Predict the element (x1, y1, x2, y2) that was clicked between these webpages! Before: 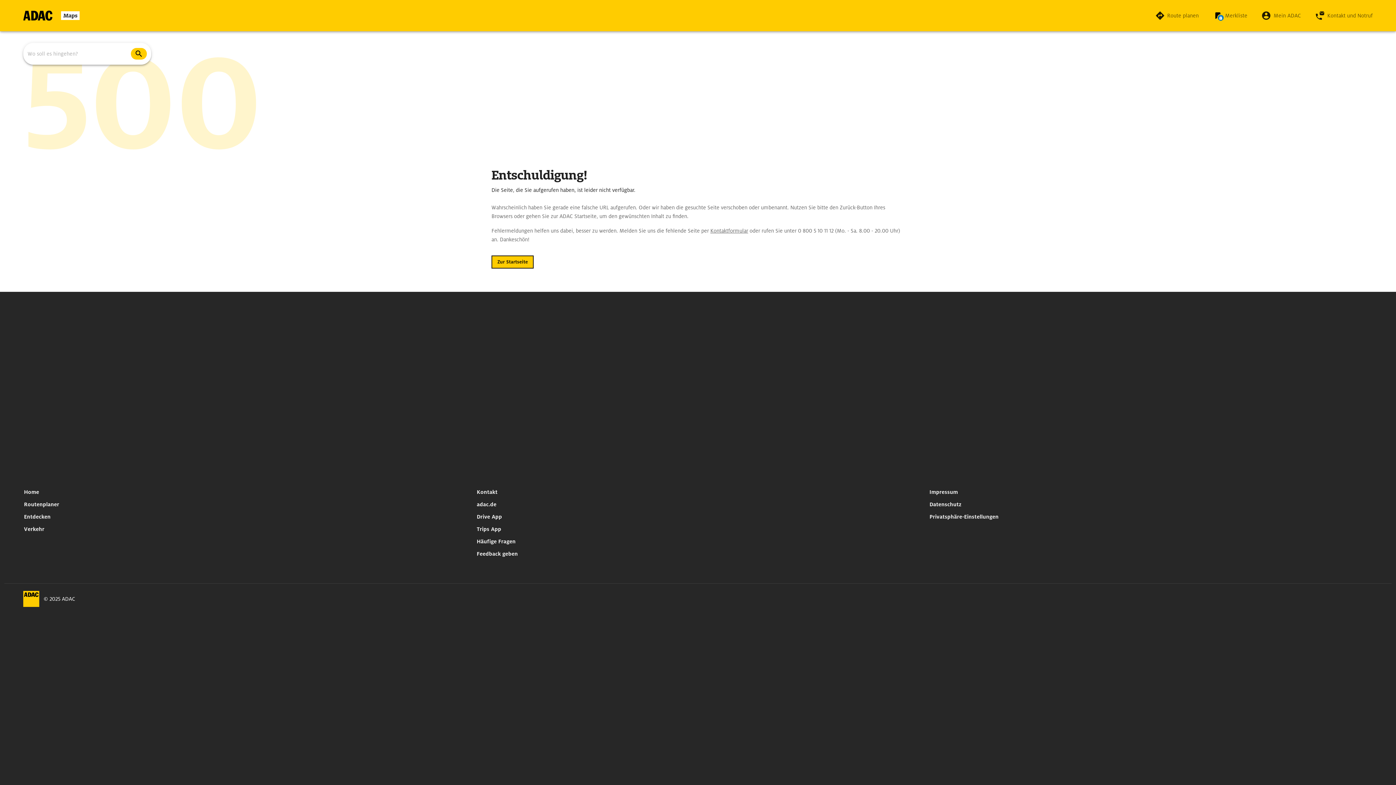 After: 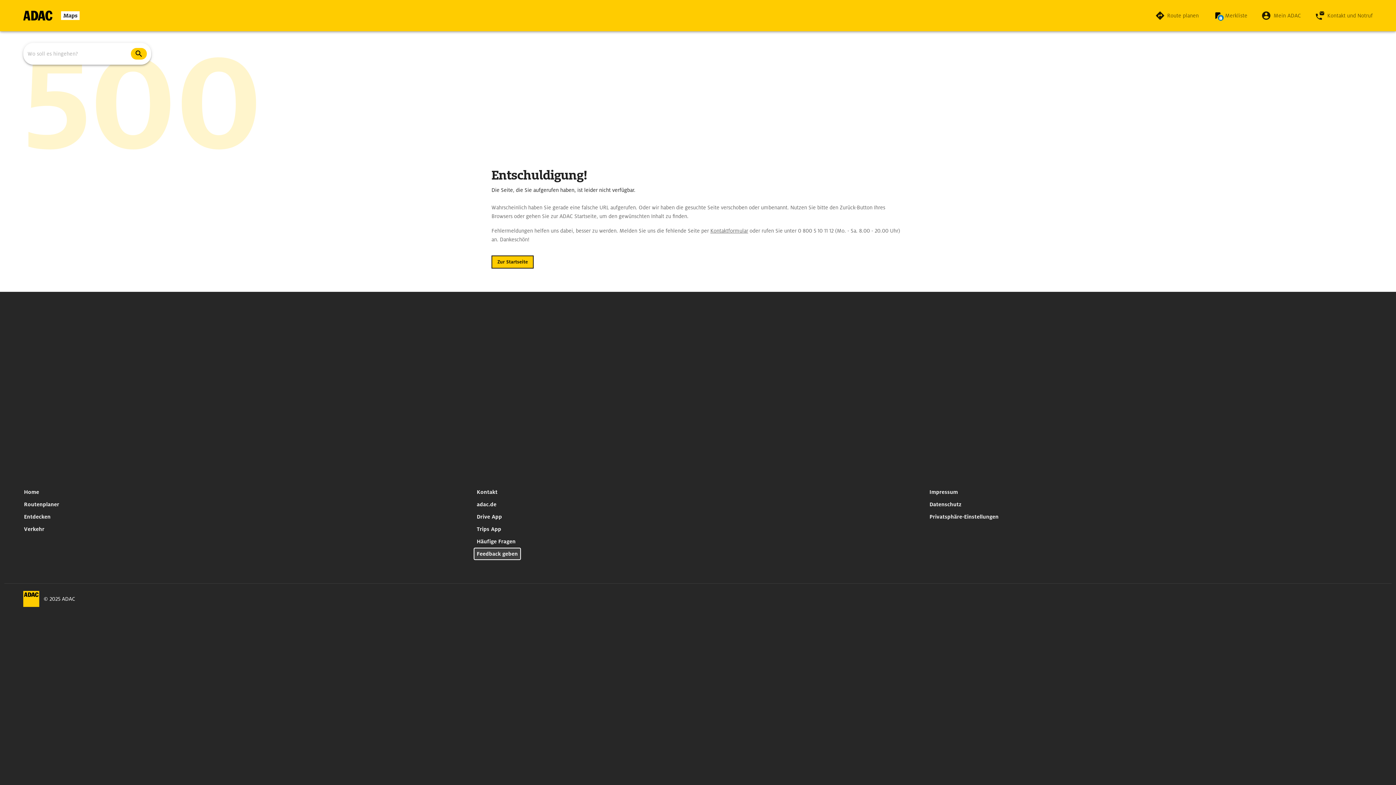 Action: label: Feedback geben bbox: (473, 548, 520, 560)